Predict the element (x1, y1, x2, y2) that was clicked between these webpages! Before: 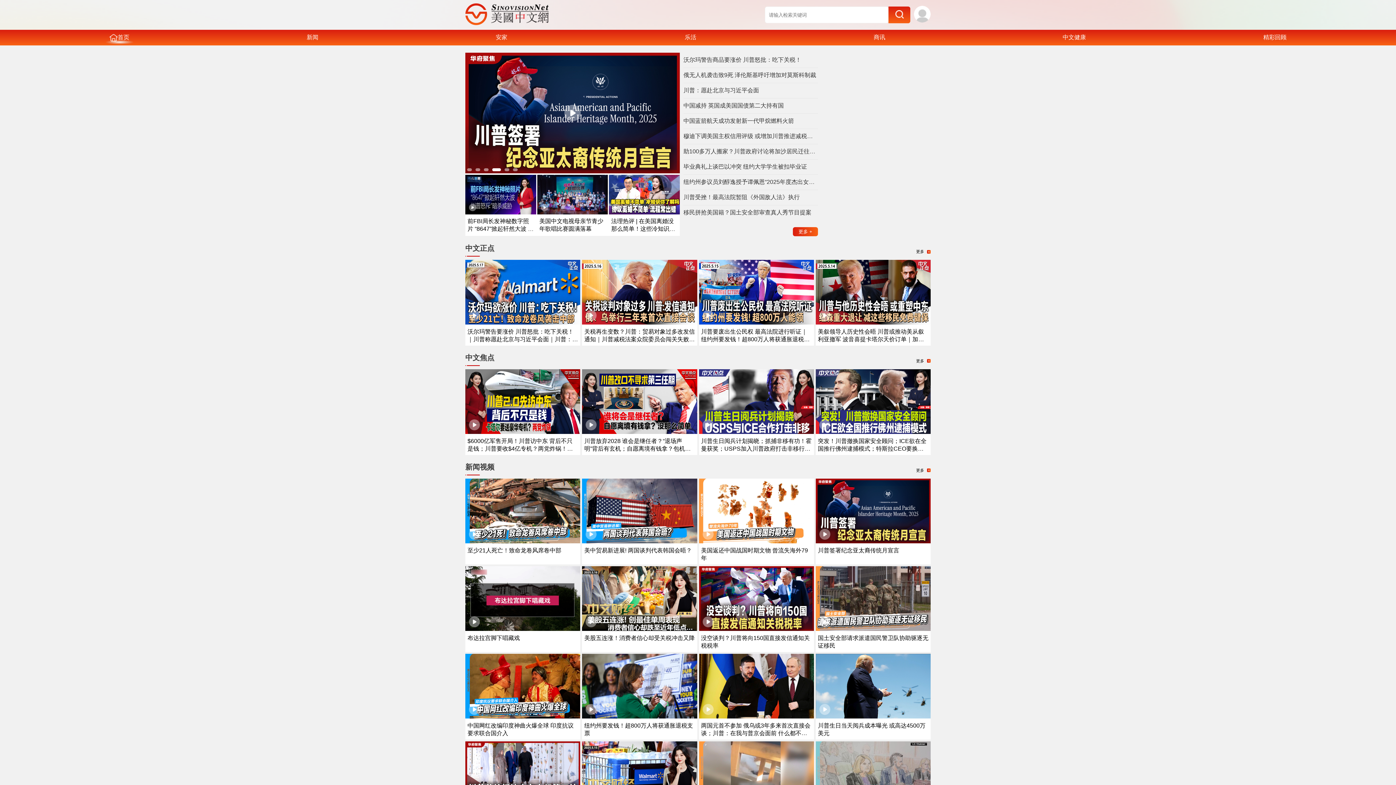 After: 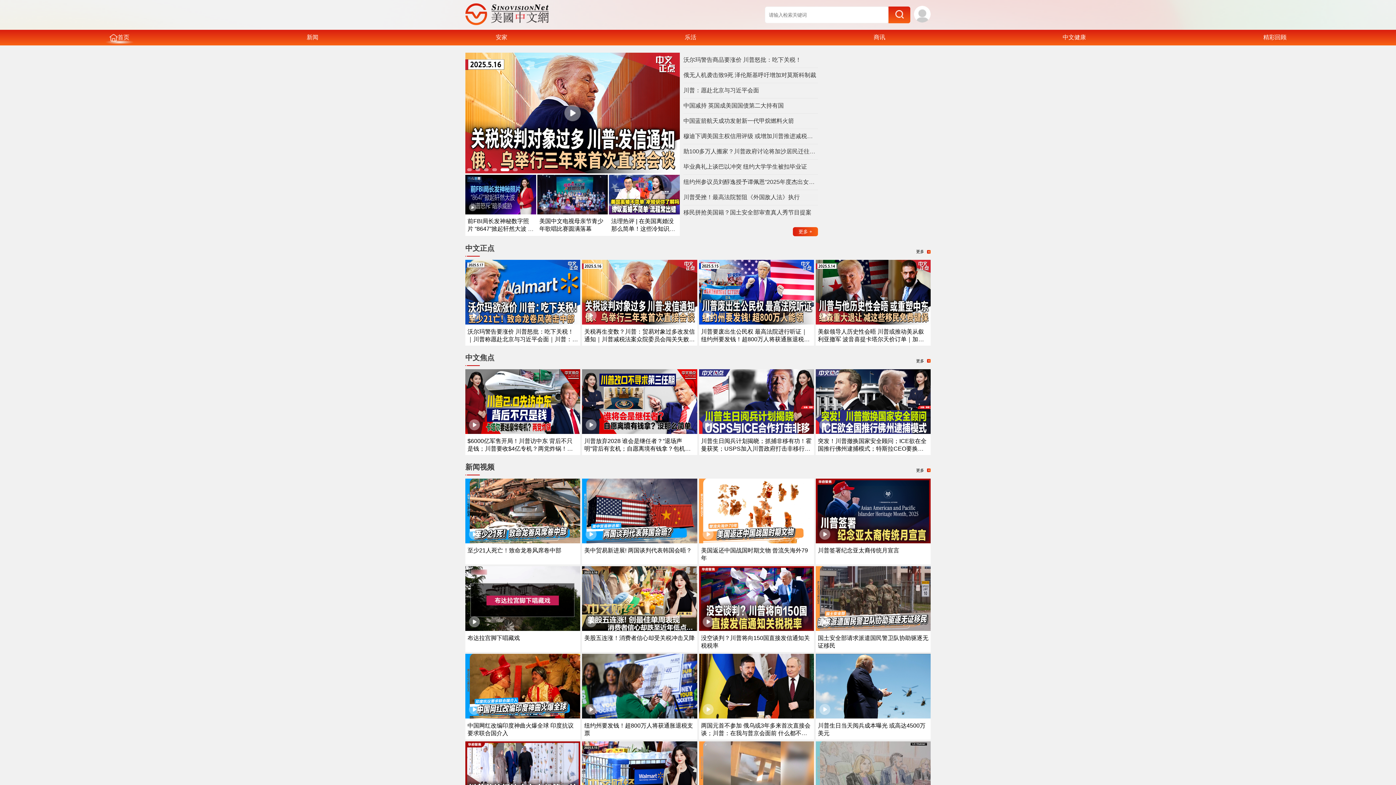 Action: label: 川普受挫！最高法院暂阻《外国敌人法》执行 bbox: (683, 193, 818, 201)